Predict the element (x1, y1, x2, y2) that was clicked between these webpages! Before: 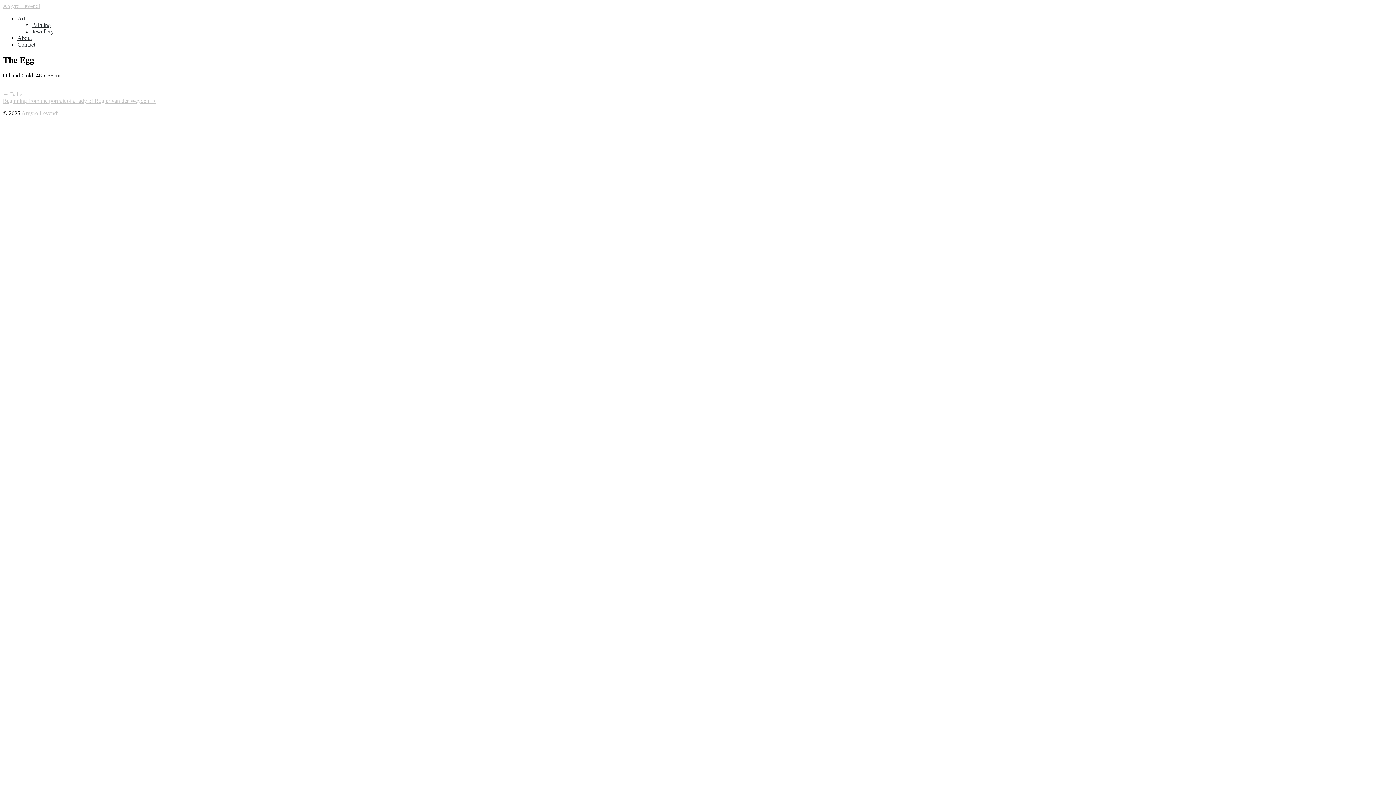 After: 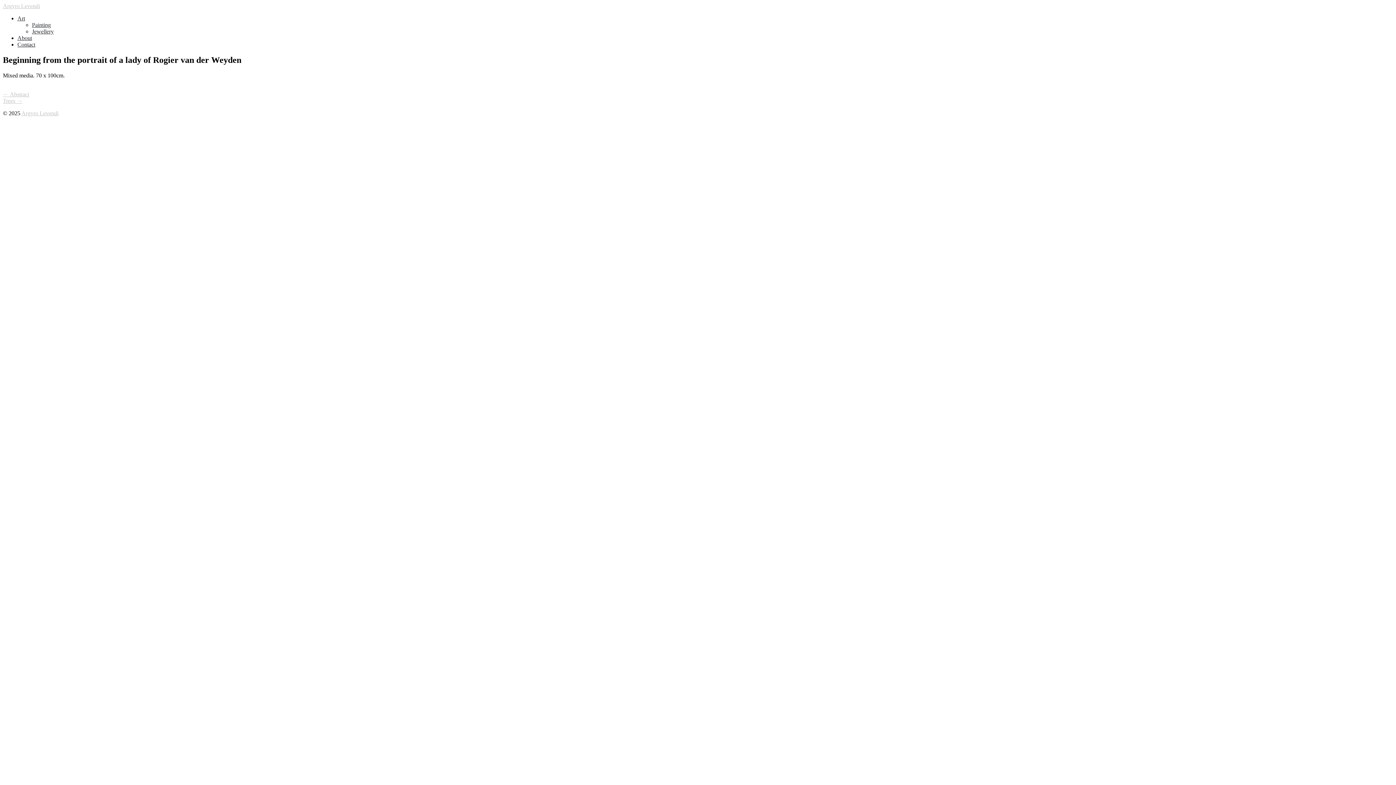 Action: bbox: (2, 97, 156, 103) label: Beginning from the portrait of a lady of Rogier van der Weyden →